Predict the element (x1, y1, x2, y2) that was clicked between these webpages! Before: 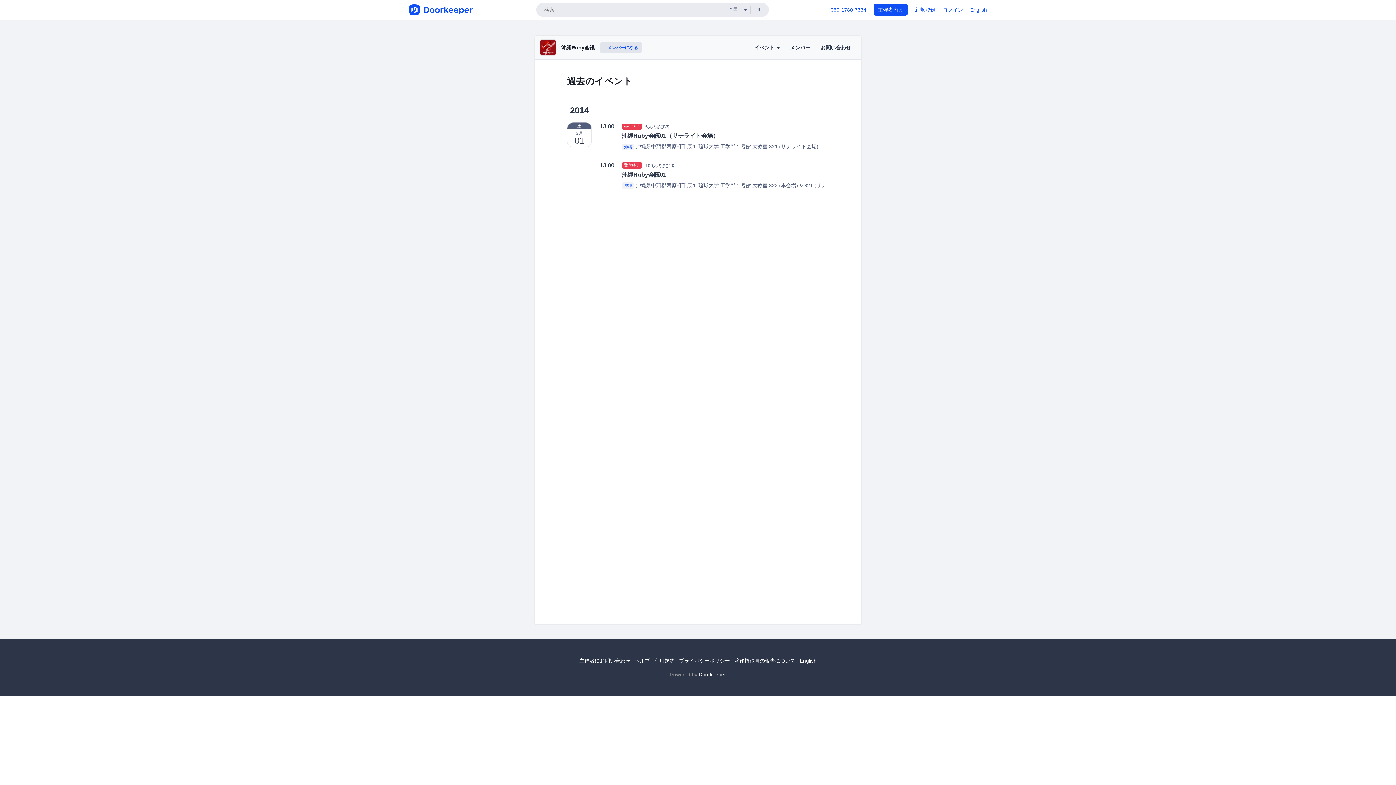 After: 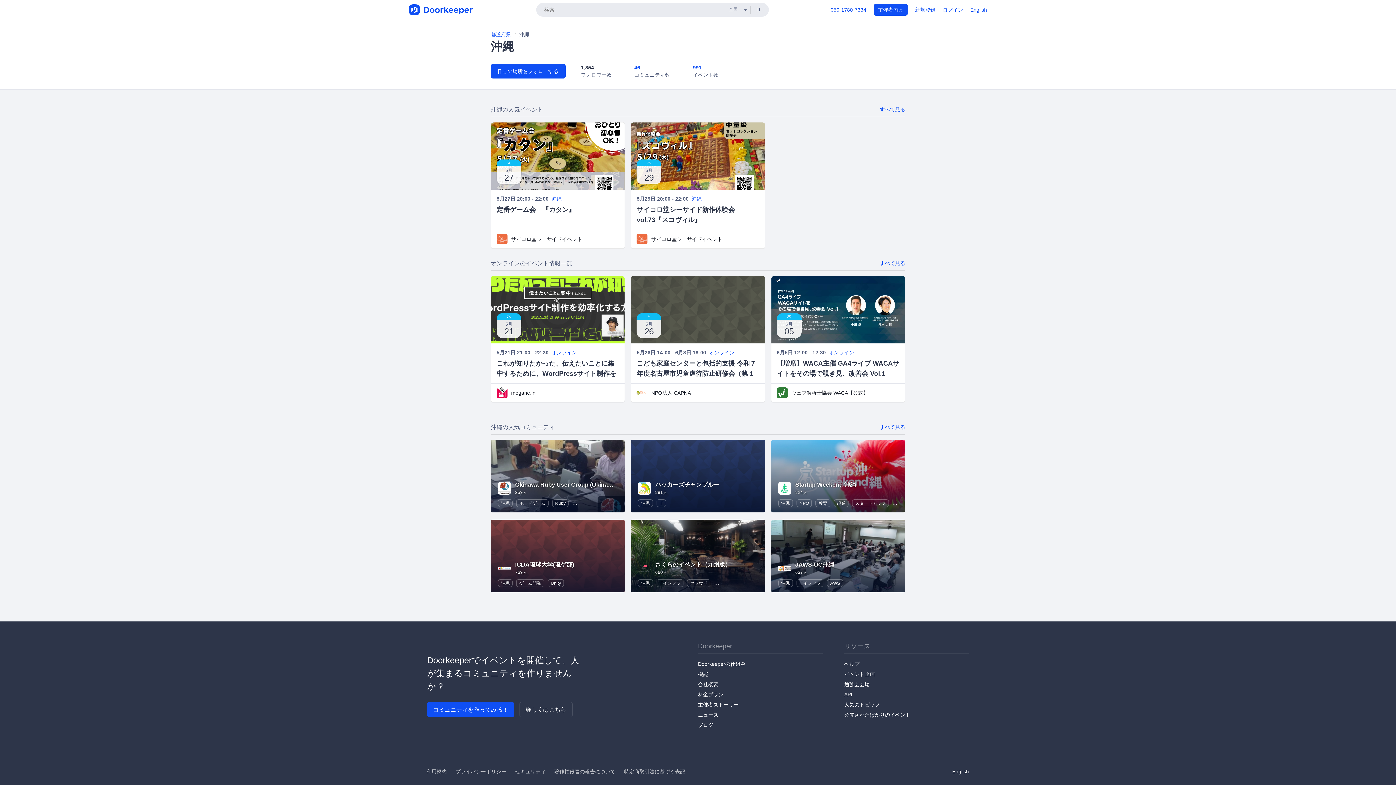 Action: bbox: (621, 143, 634, 150) label: 沖縄